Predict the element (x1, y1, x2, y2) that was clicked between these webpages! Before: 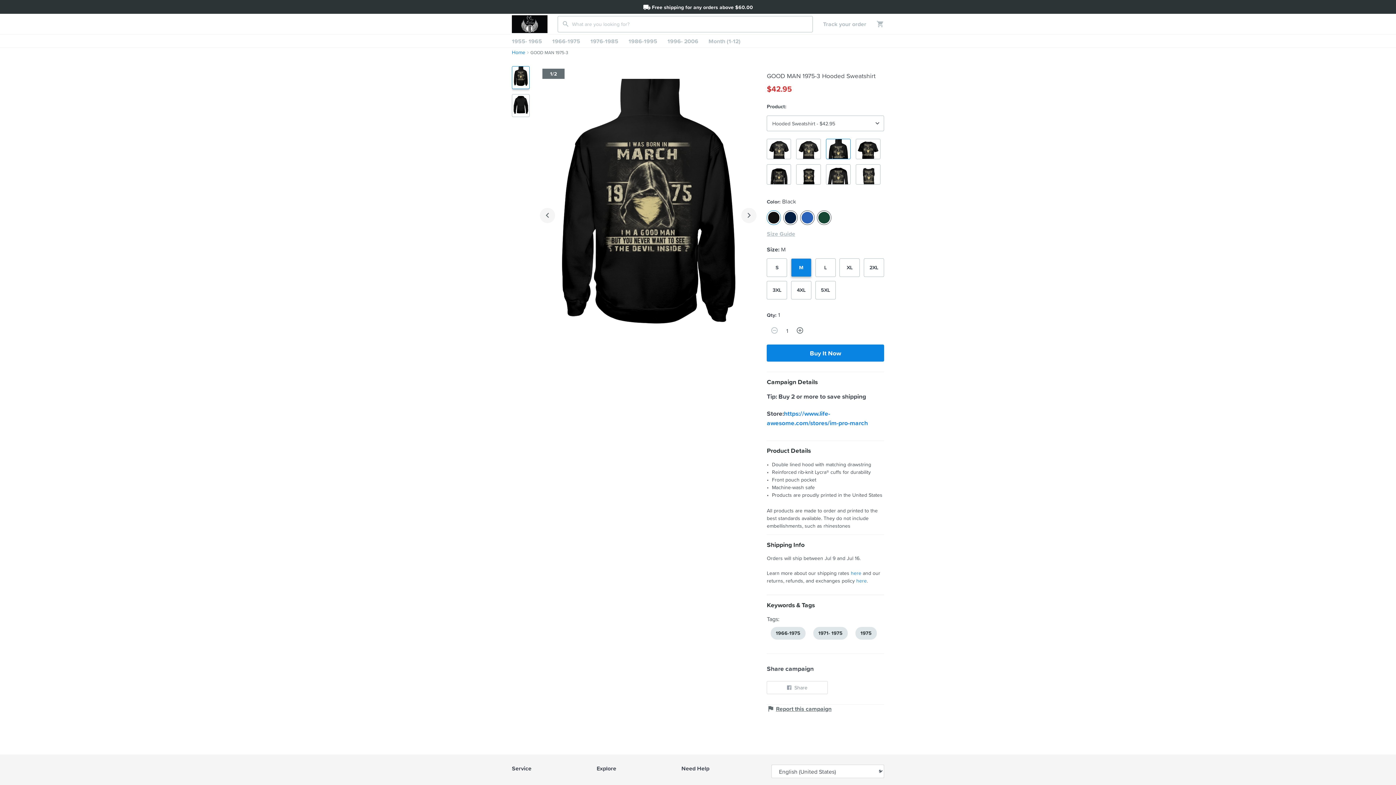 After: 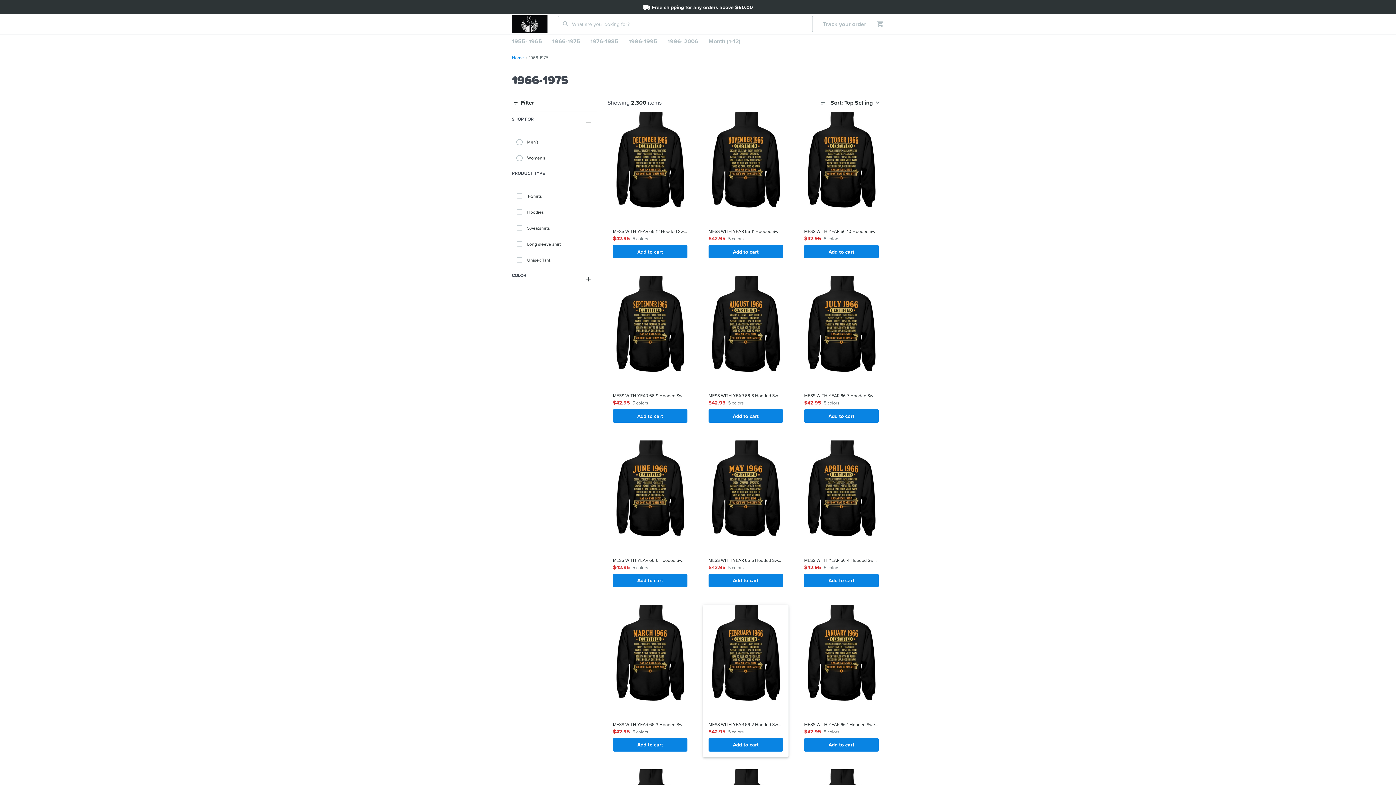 Action: bbox: (769, 628, 807, 636) label: 1966-1975